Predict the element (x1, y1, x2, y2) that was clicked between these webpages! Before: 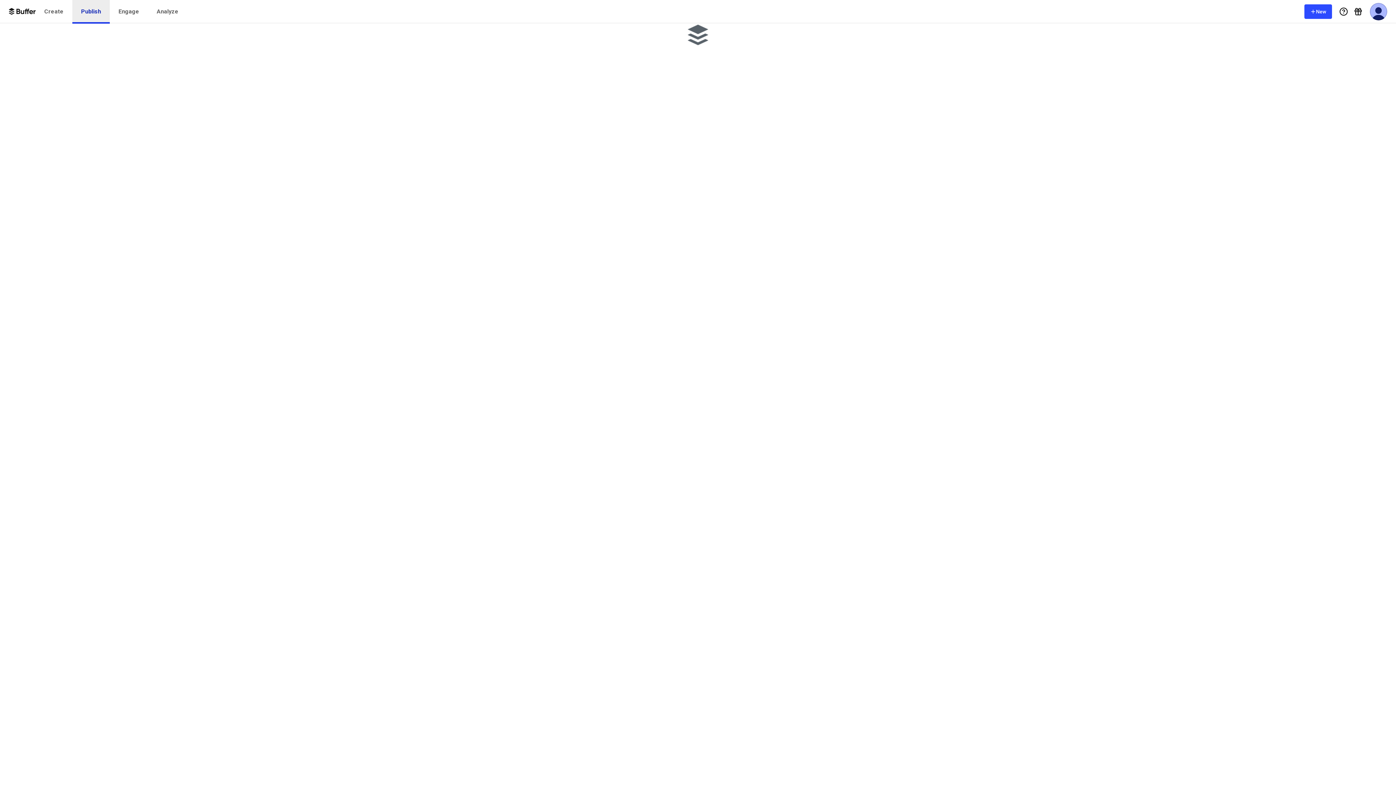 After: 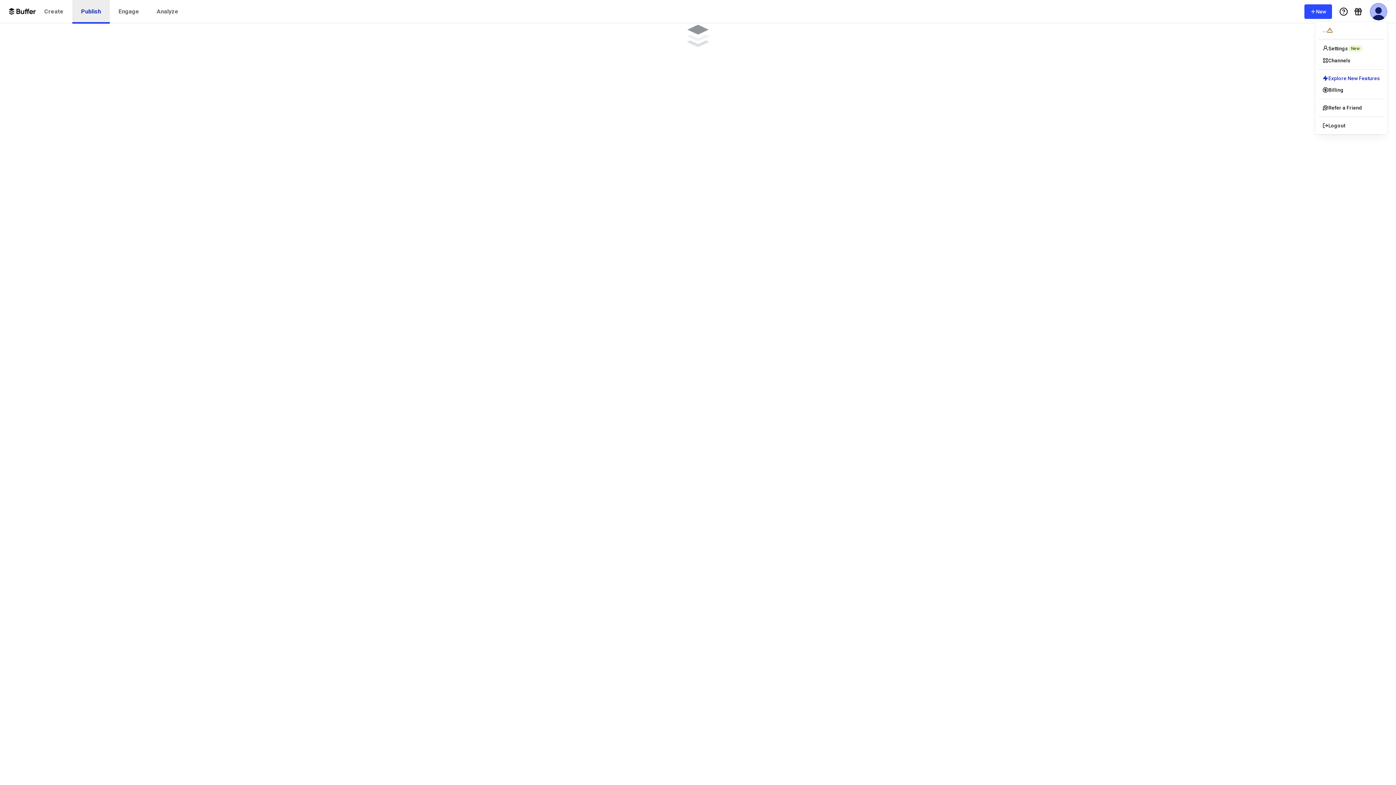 Action: bbox: (1370, 2, 1387, 20) label: User Menu